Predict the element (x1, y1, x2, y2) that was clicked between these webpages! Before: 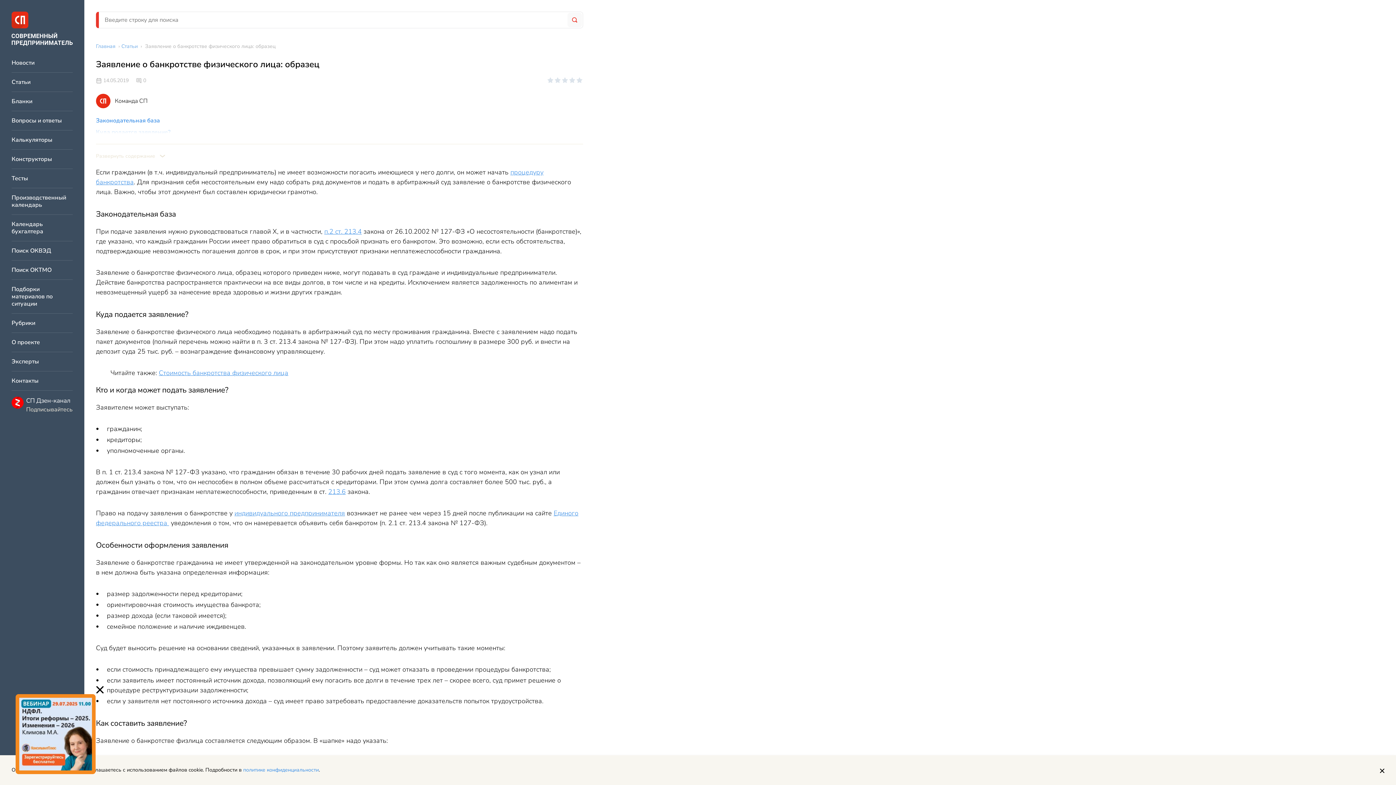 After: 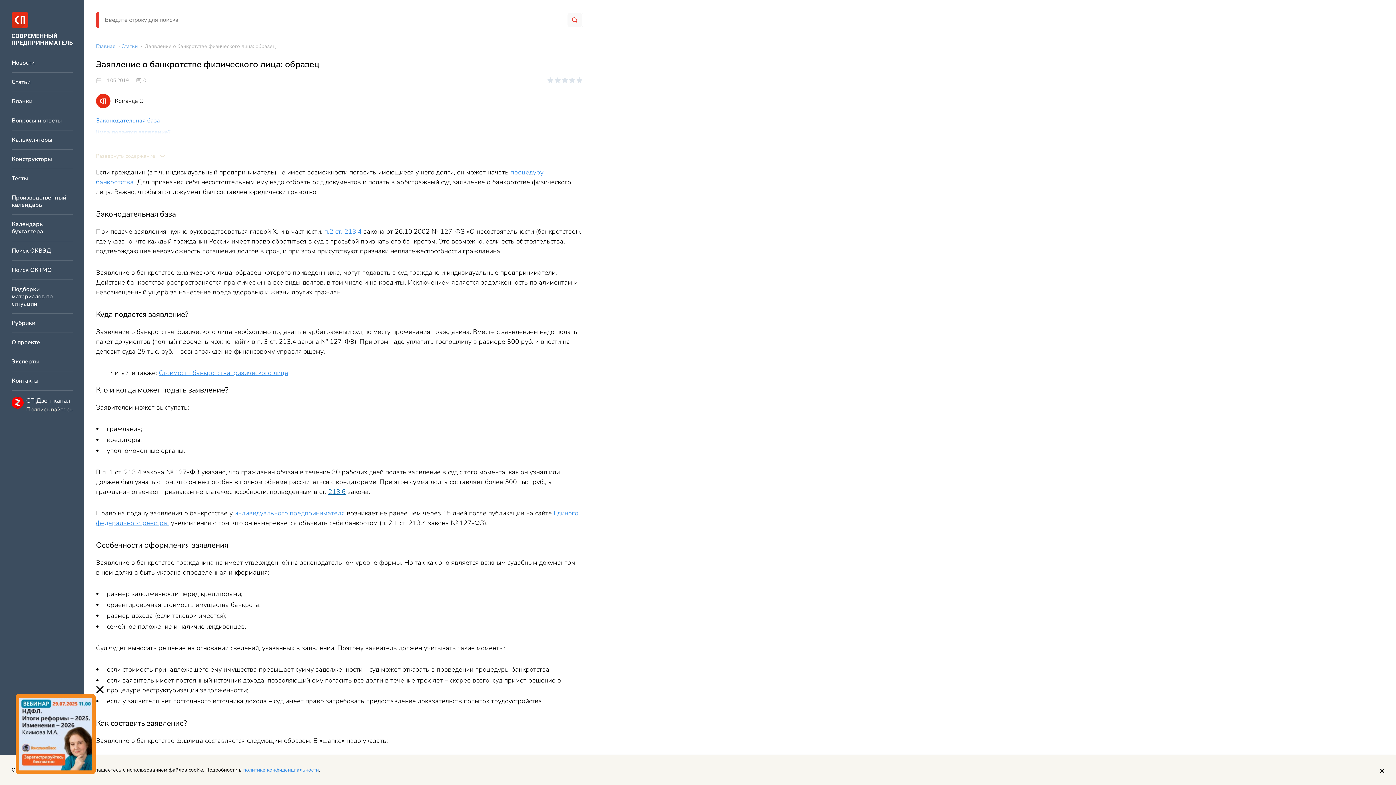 Action: label: 213.6 bbox: (328, 487, 345, 496)